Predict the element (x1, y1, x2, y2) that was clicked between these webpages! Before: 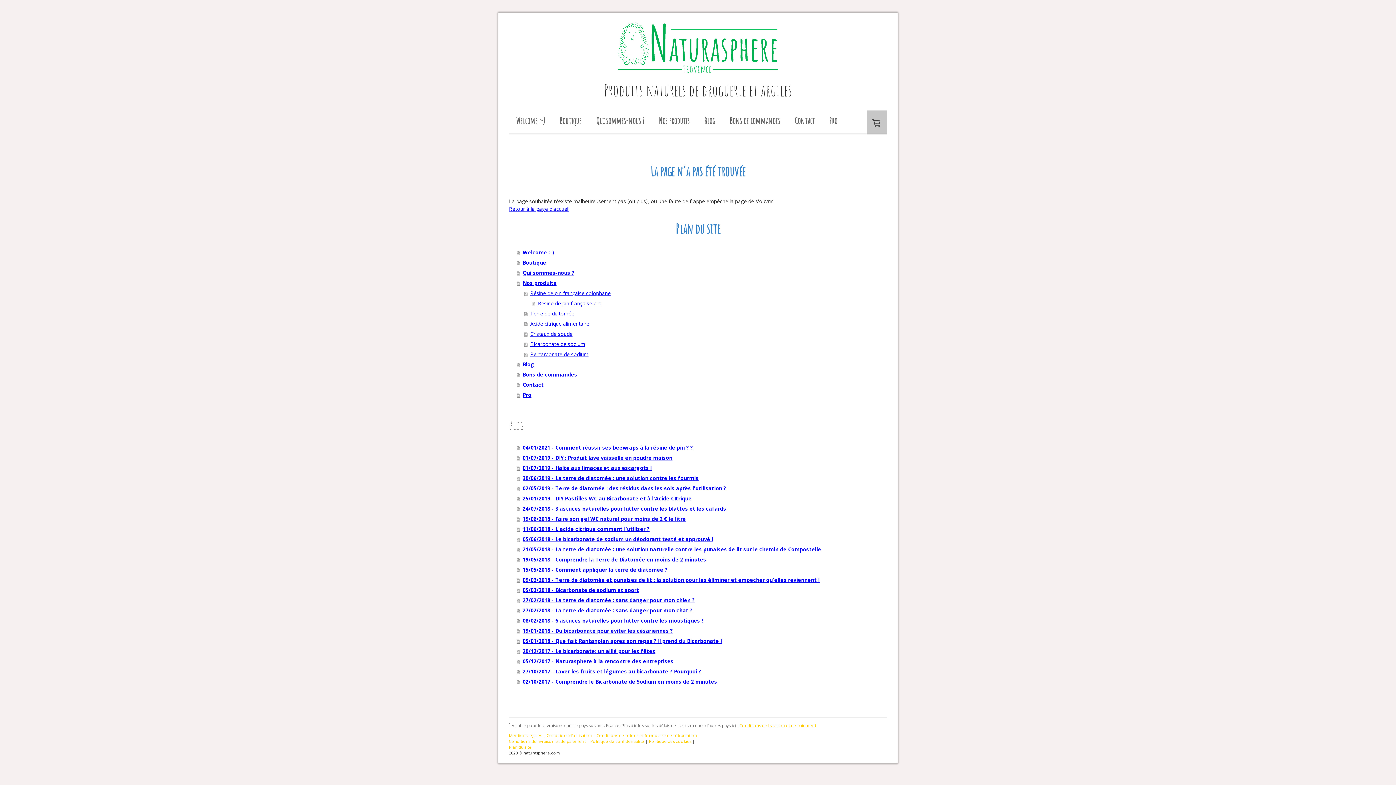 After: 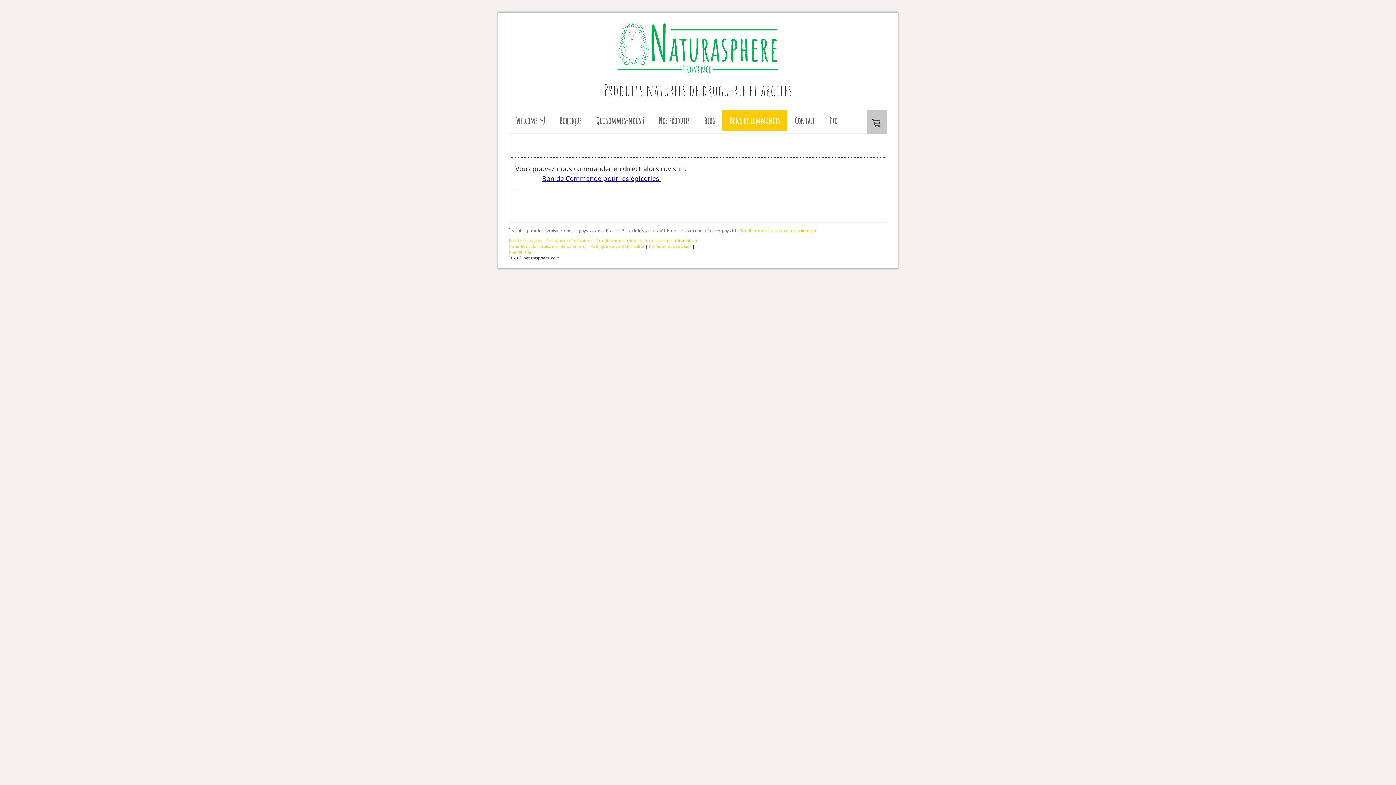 Action: label: Bons de commandes bbox: (722, 110, 787, 130)